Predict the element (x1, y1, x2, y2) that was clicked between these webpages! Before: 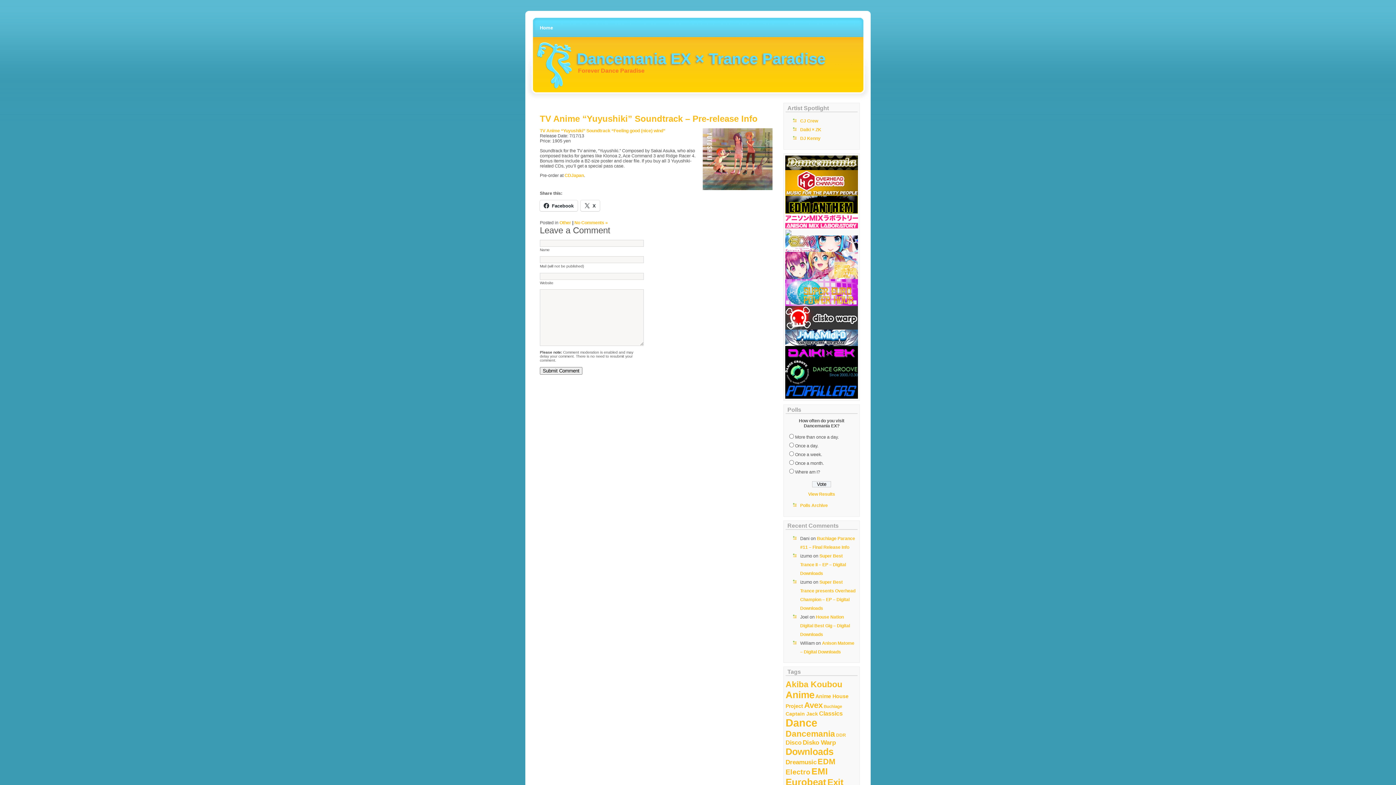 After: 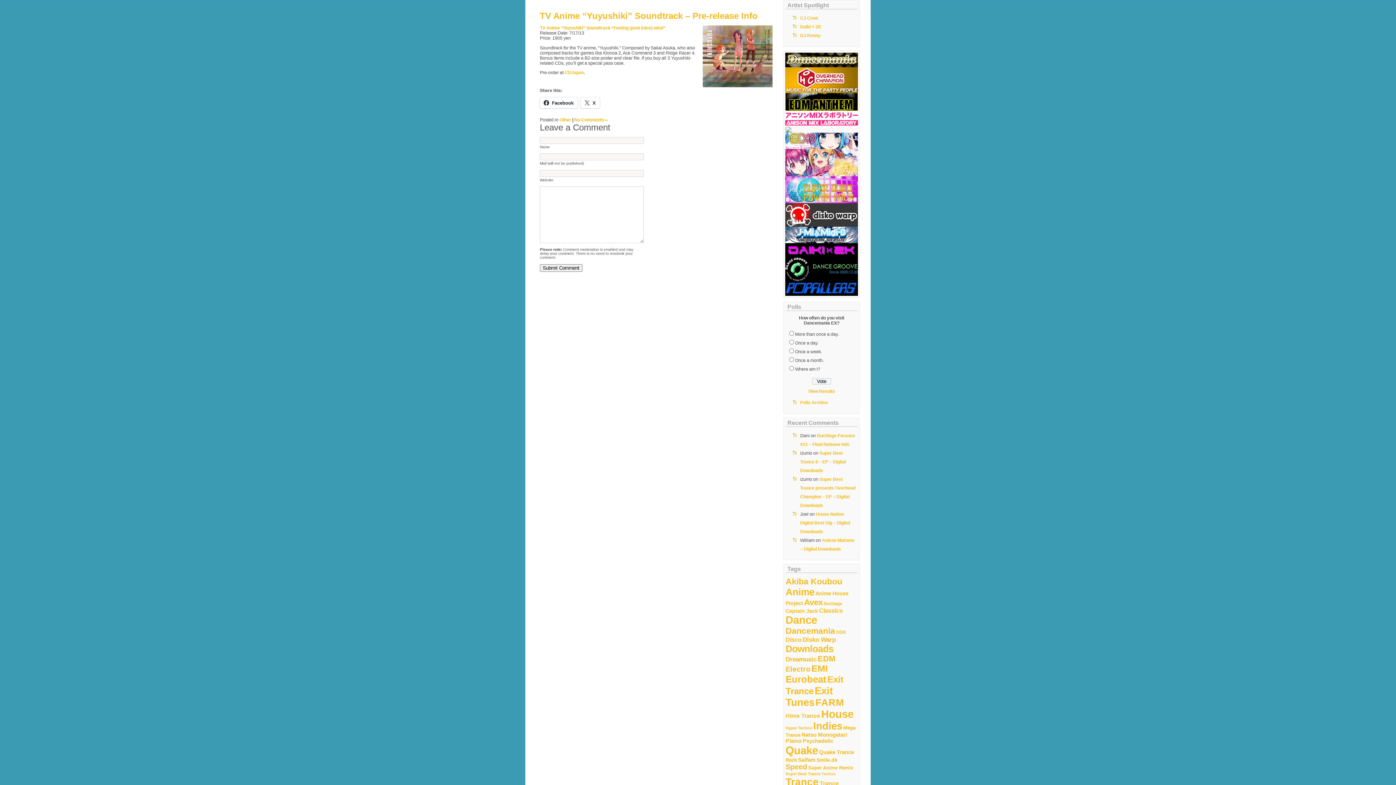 Action: label: No Comments » bbox: (574, 220, 608, 225)